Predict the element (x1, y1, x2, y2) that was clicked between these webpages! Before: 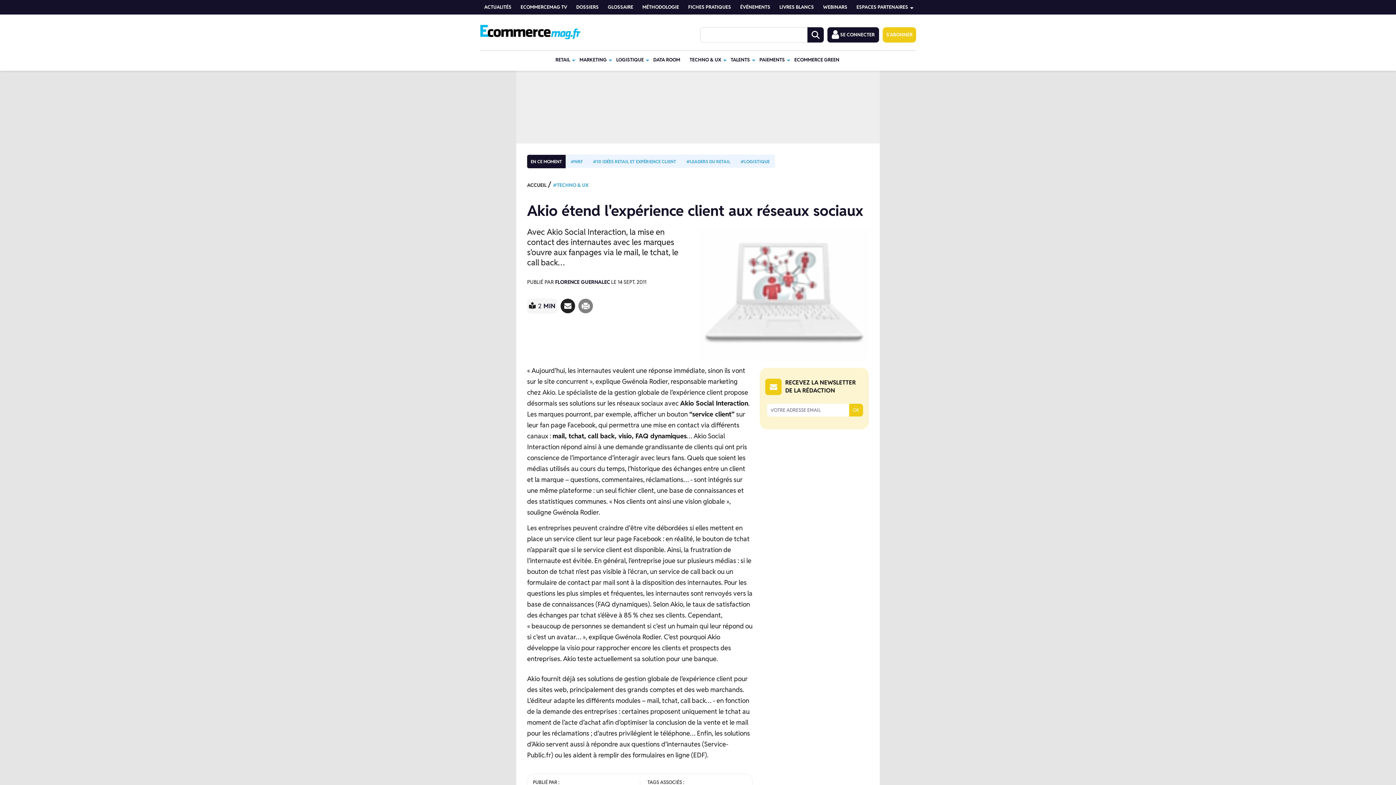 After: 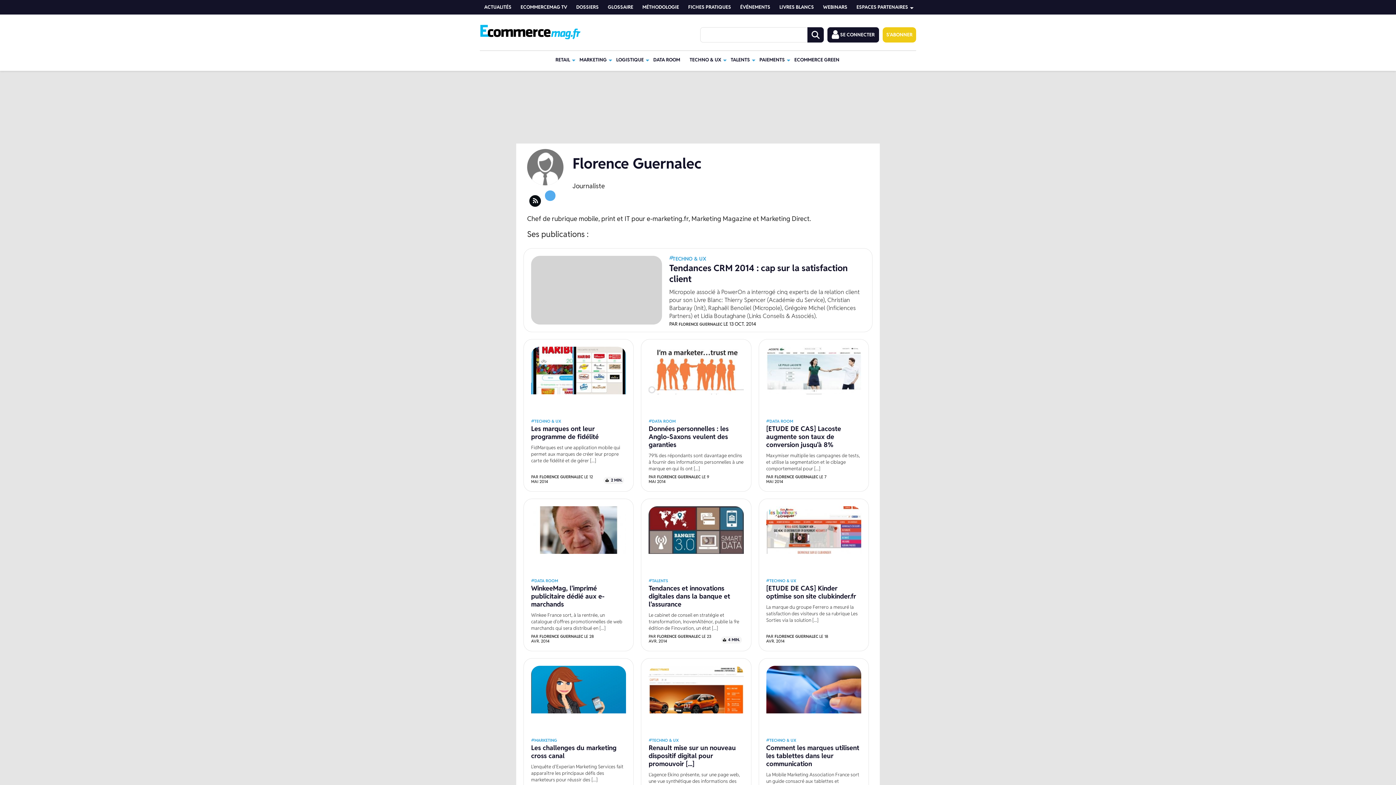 Action: bbox: (555, 278, 610, 285) label: FLORENCE GUERNALEC